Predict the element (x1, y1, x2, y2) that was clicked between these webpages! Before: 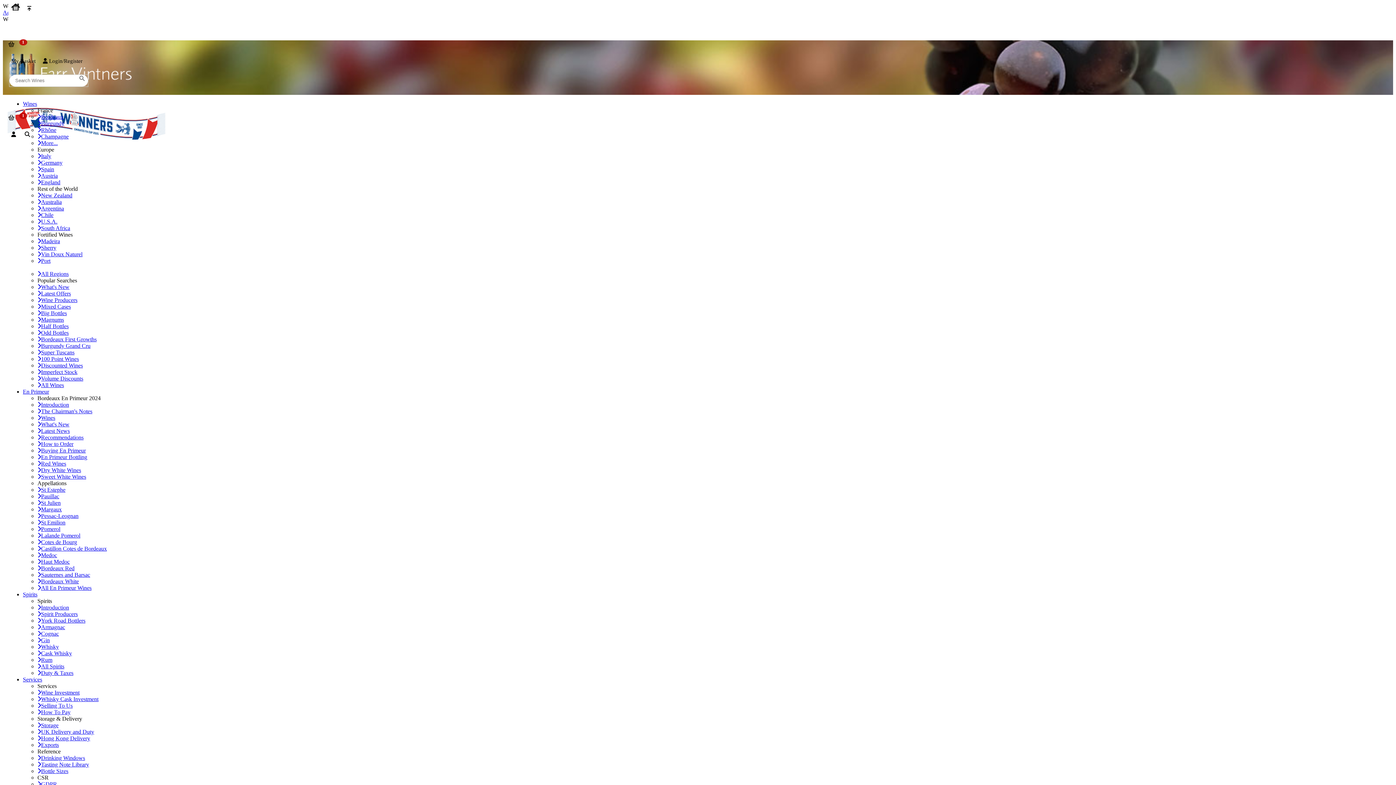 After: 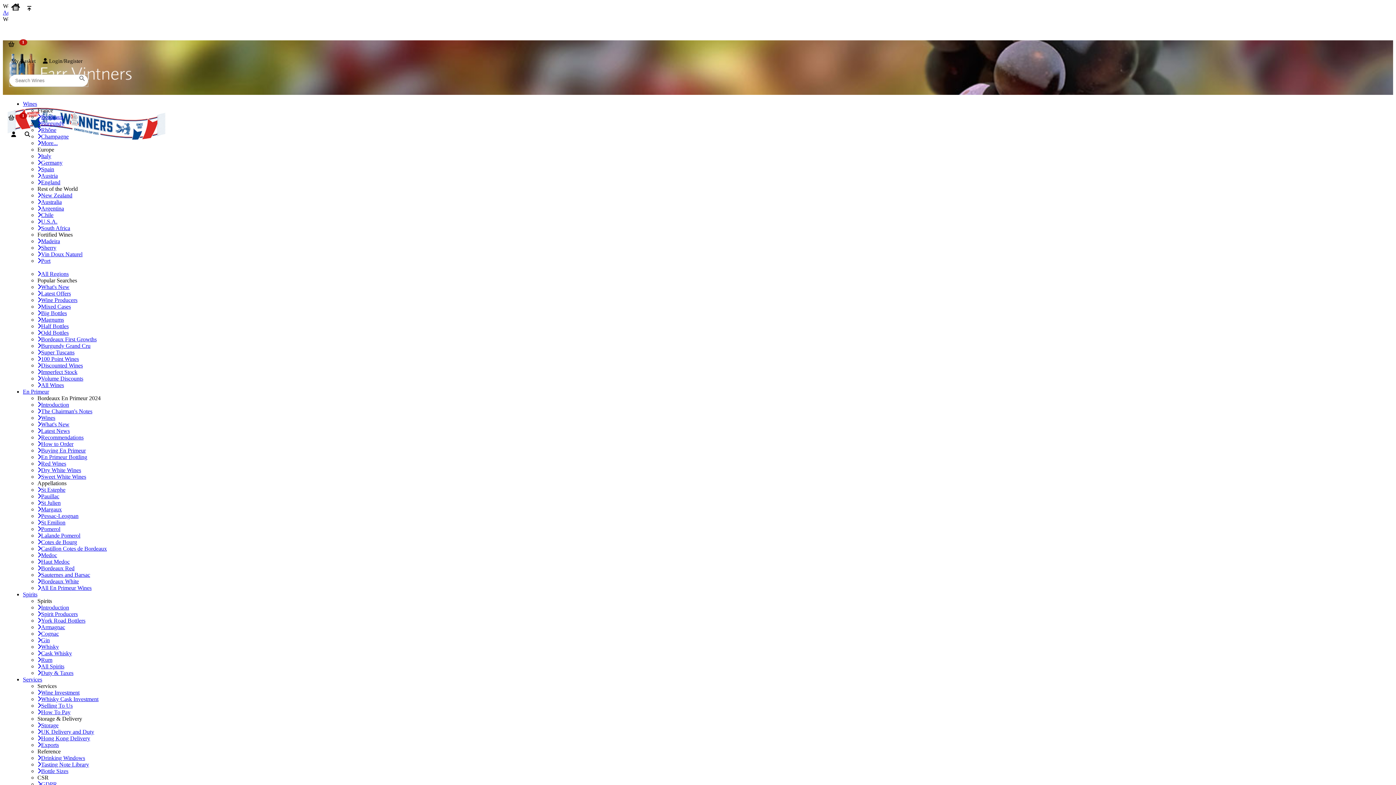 Action: label: Armagnac bbox: (37, 624, 65, 630)